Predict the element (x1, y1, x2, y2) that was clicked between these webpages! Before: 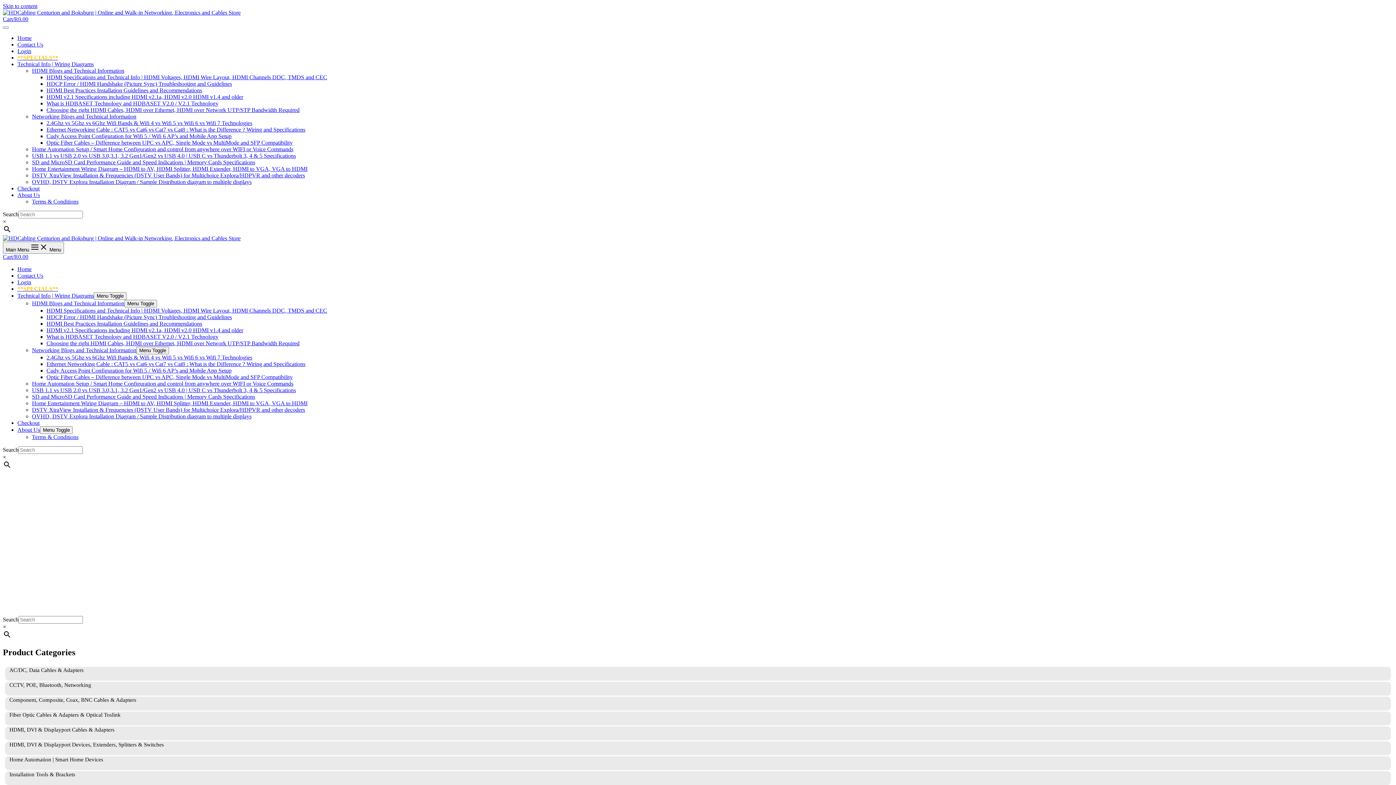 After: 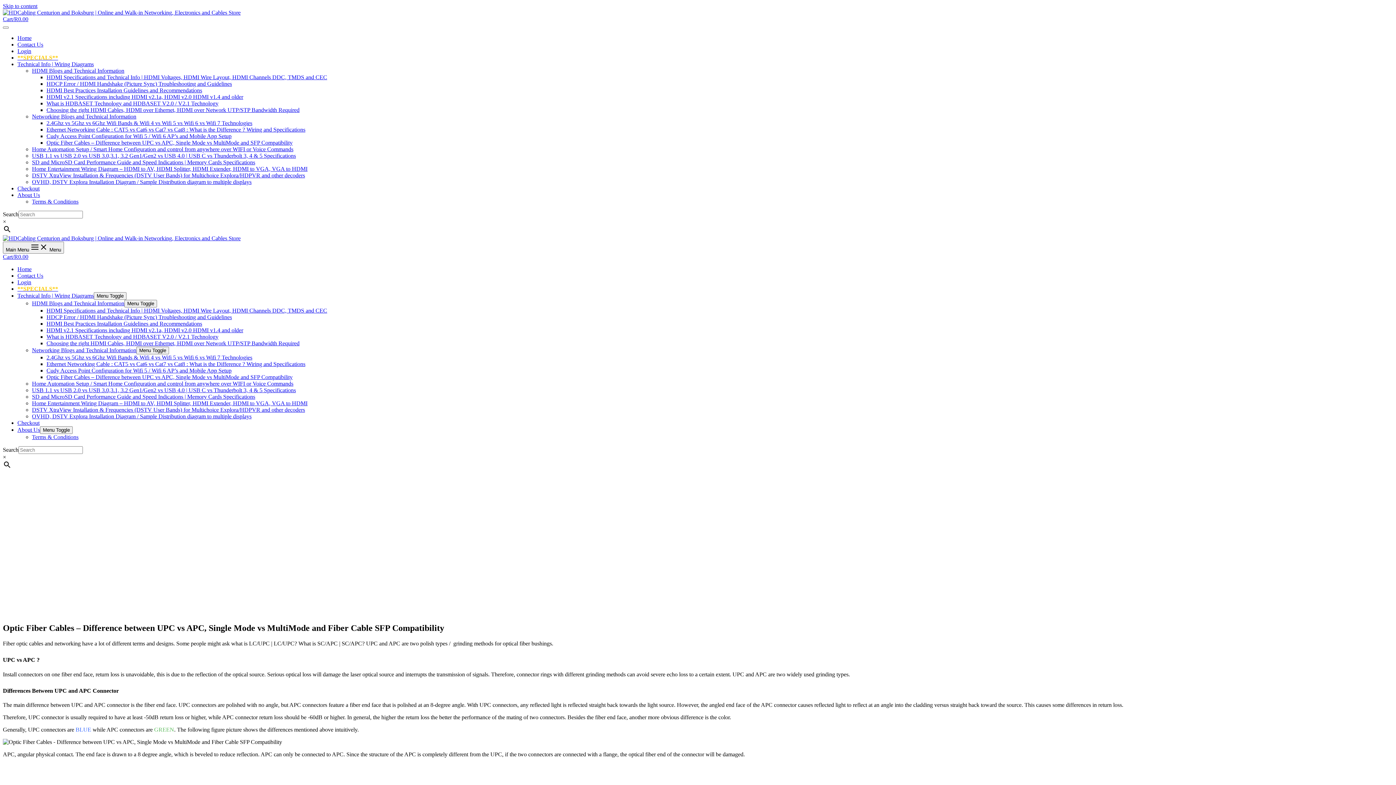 Action: label: Optic Fiber Cables – Difference between UPC vs APC, Single Mode vs MultiMode and SFP Compatibility bbox: (46, 374, 292, 380)